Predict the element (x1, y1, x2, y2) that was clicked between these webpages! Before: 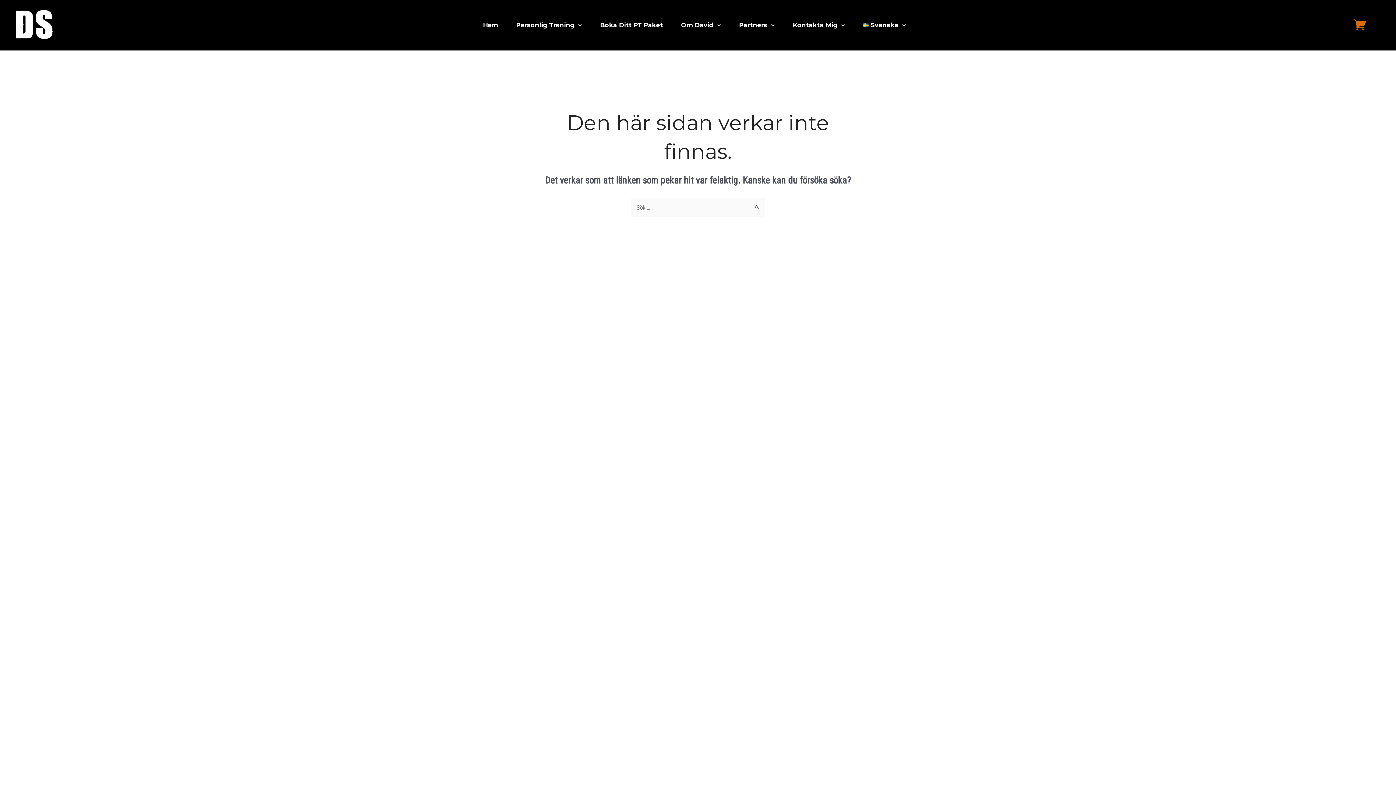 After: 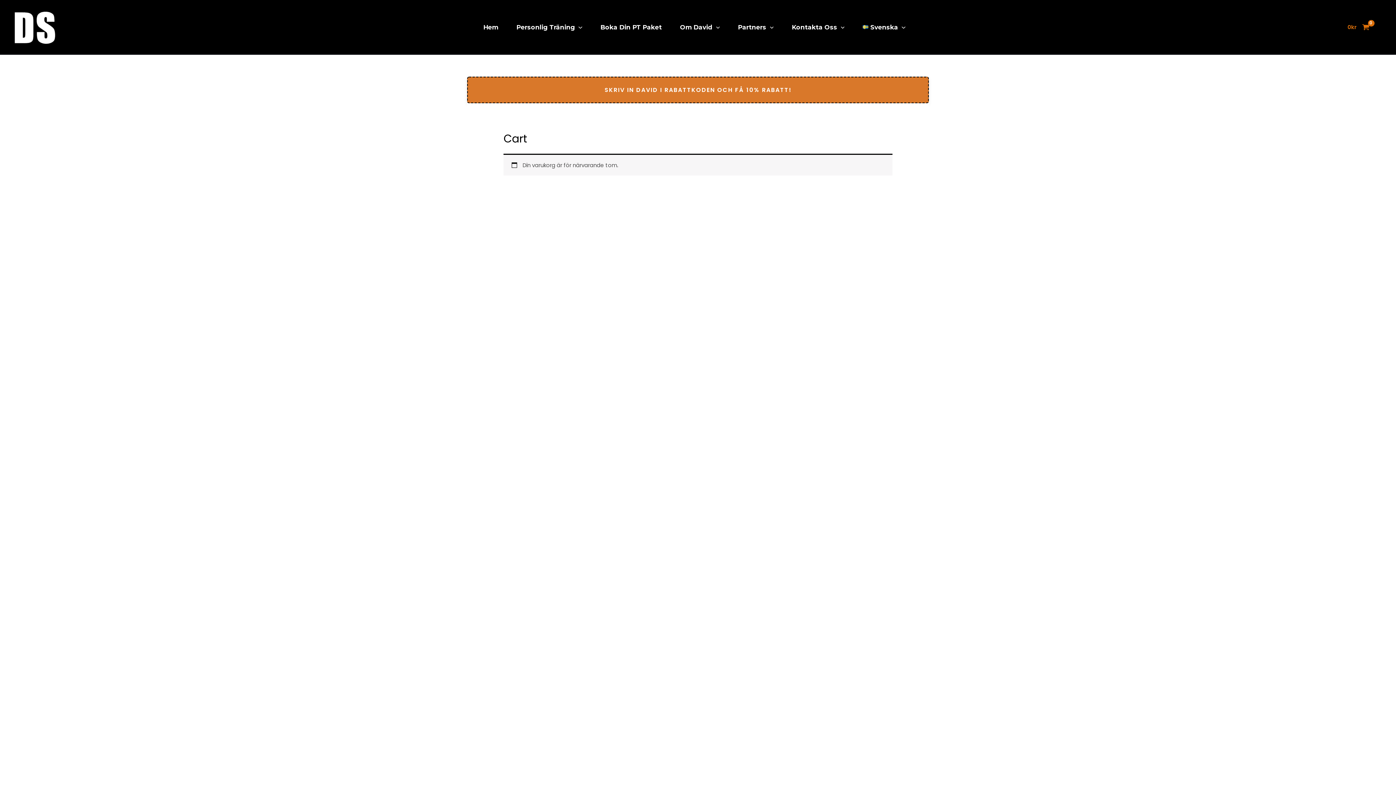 Action: bbox: (1347, 21, 1372, 28)